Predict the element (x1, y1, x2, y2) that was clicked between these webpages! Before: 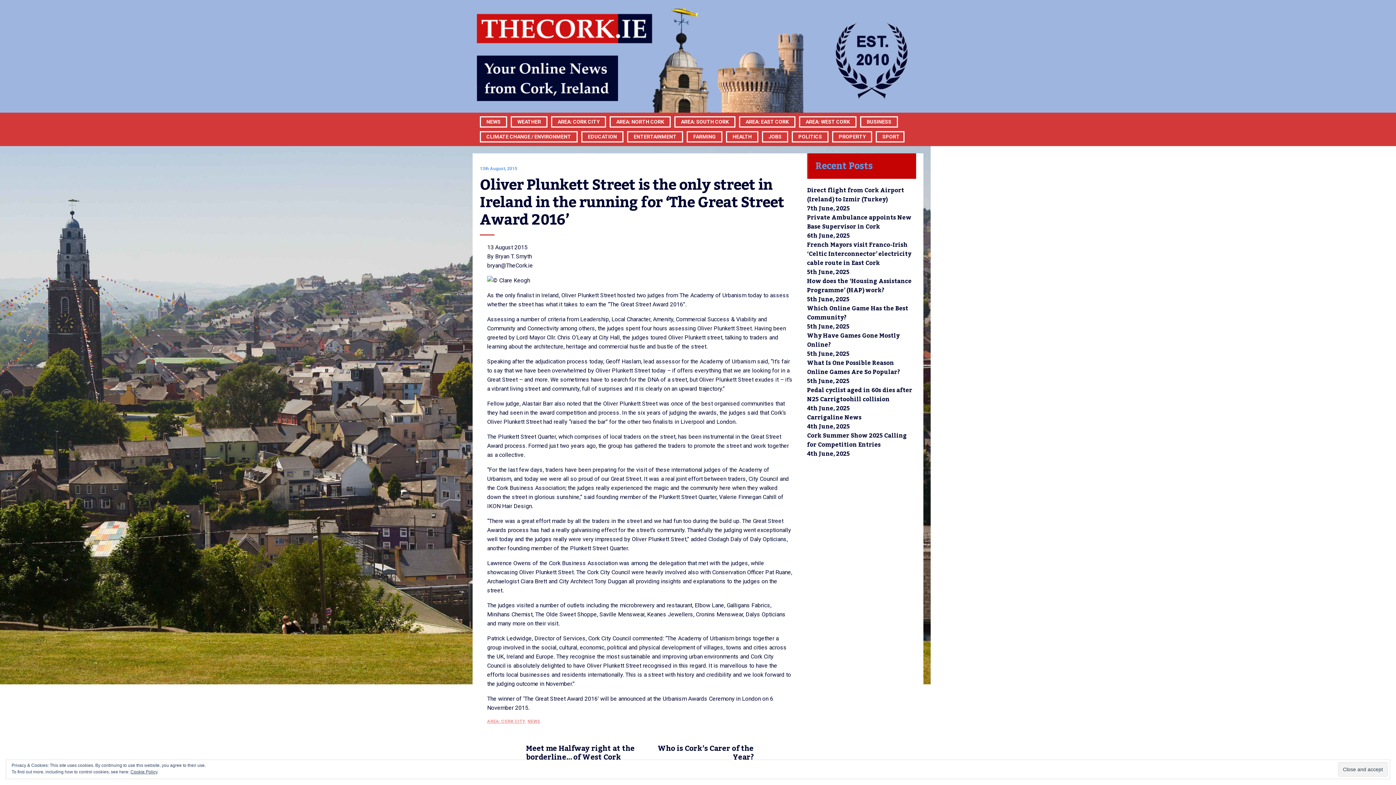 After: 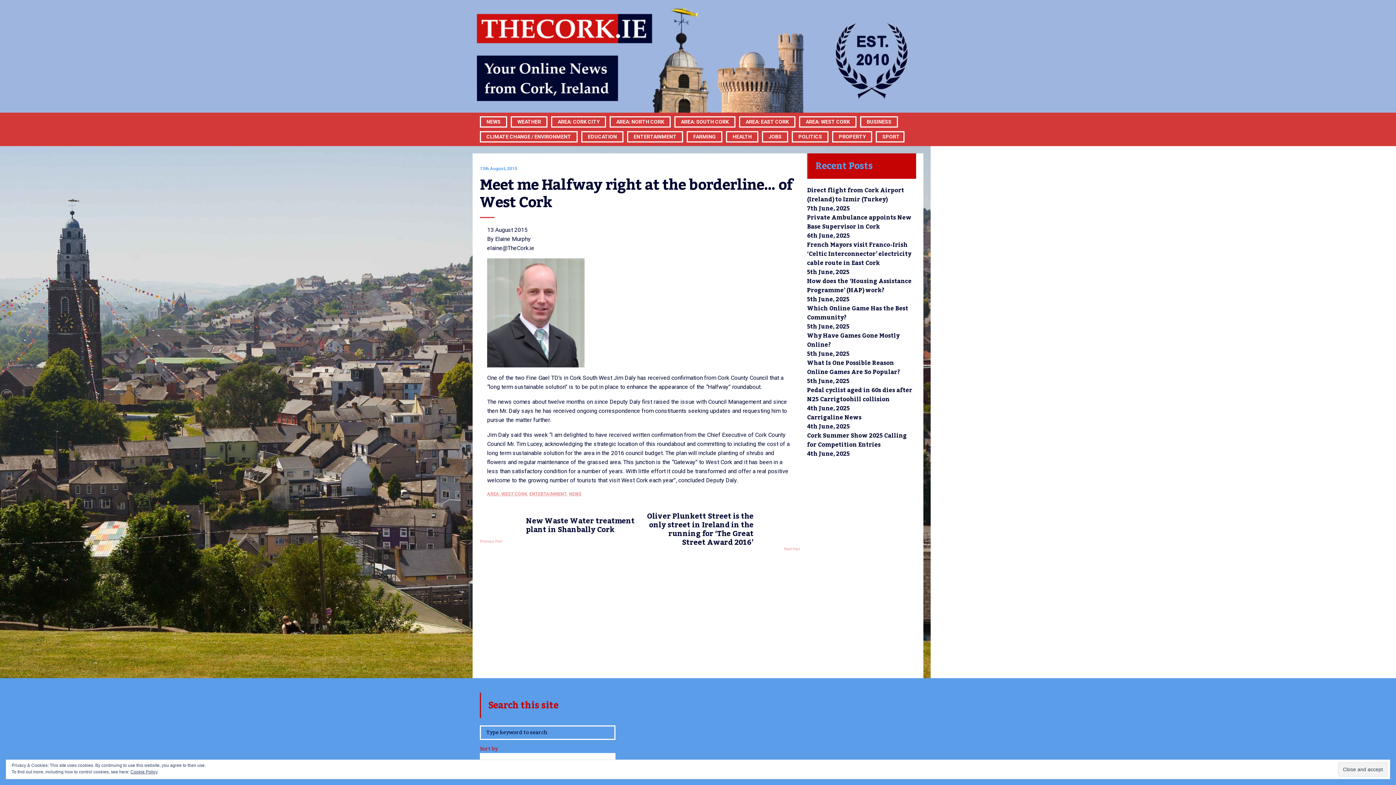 Action: bbox: (480, 740, 636, 767) label: Meet me Halfway right at the borderline… of West Cork
Previous Post